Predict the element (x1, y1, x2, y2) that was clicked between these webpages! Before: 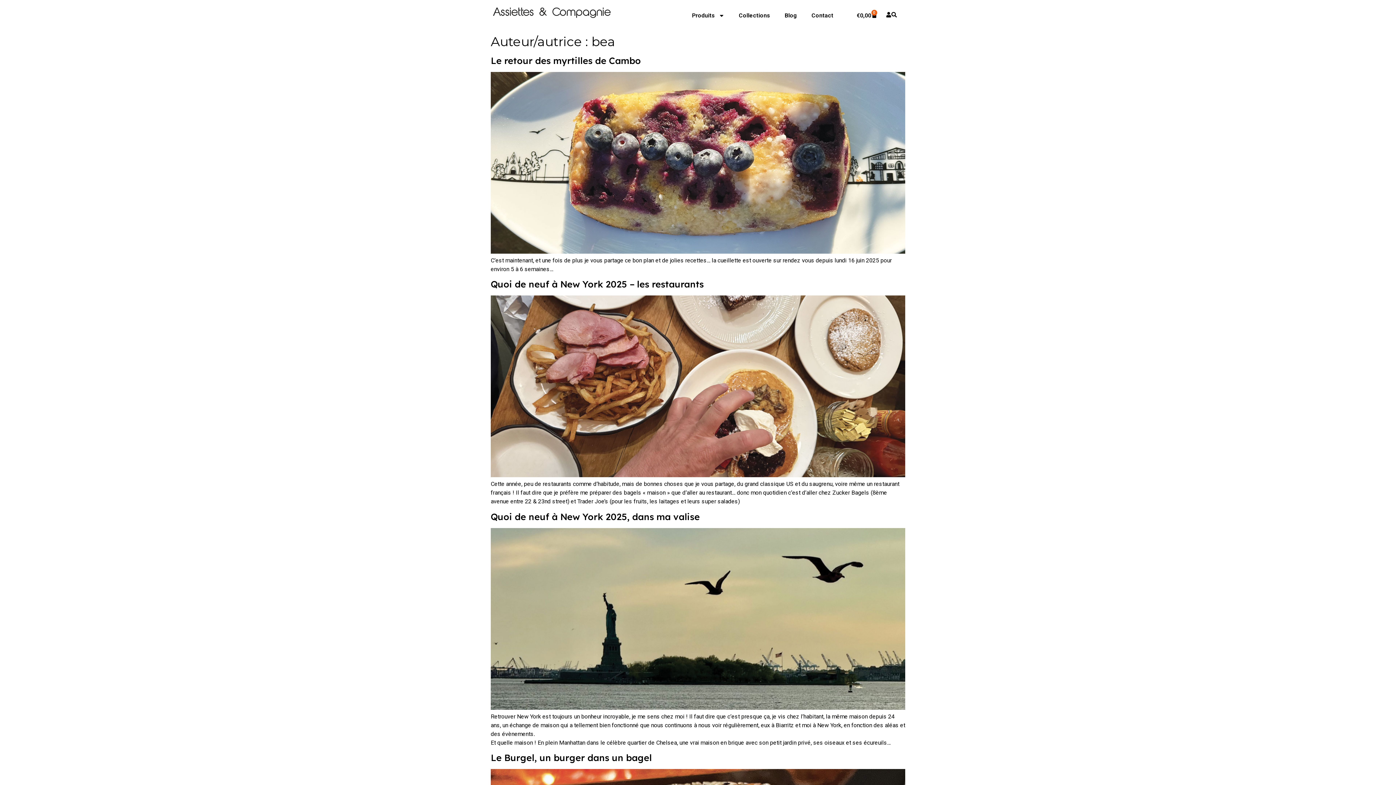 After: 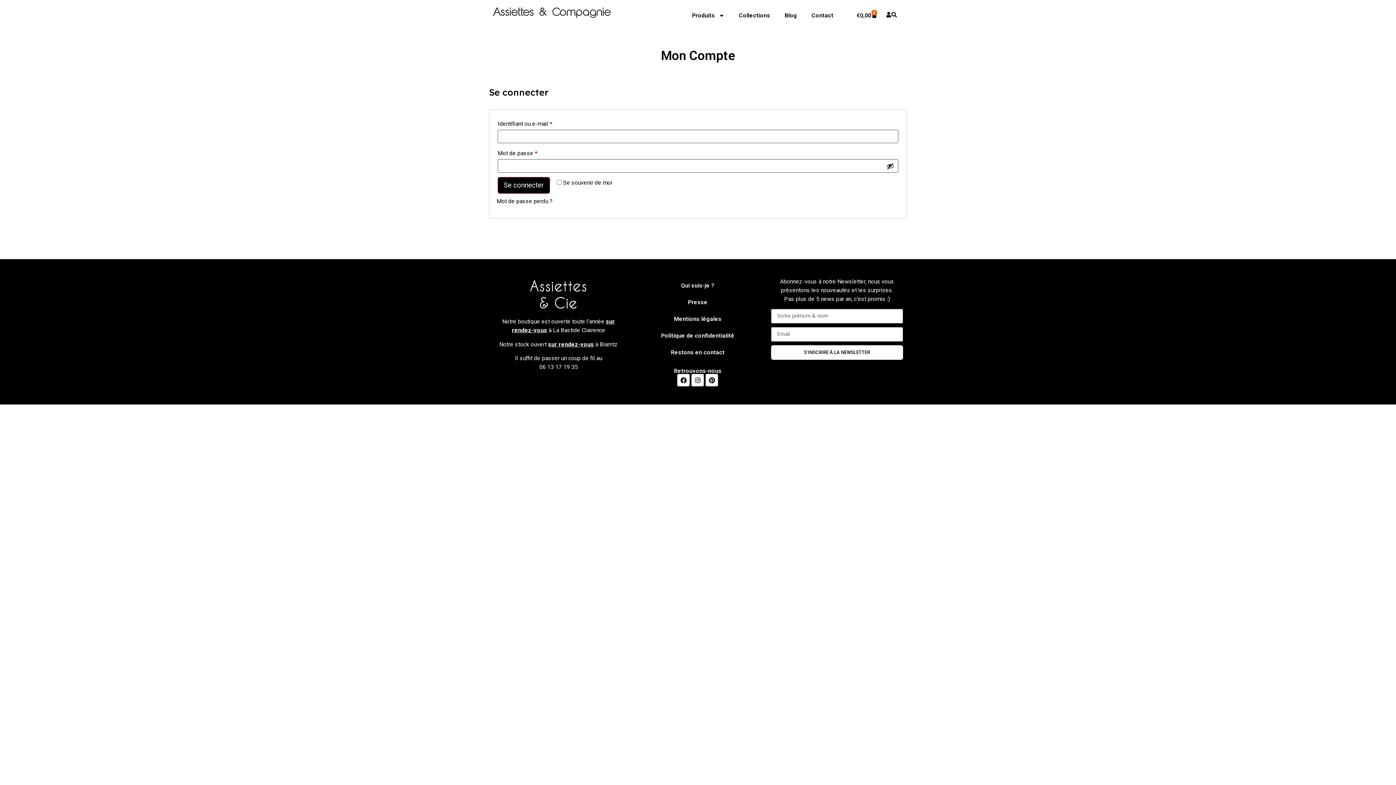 Action: bbox: (886, 12, 891, 17)